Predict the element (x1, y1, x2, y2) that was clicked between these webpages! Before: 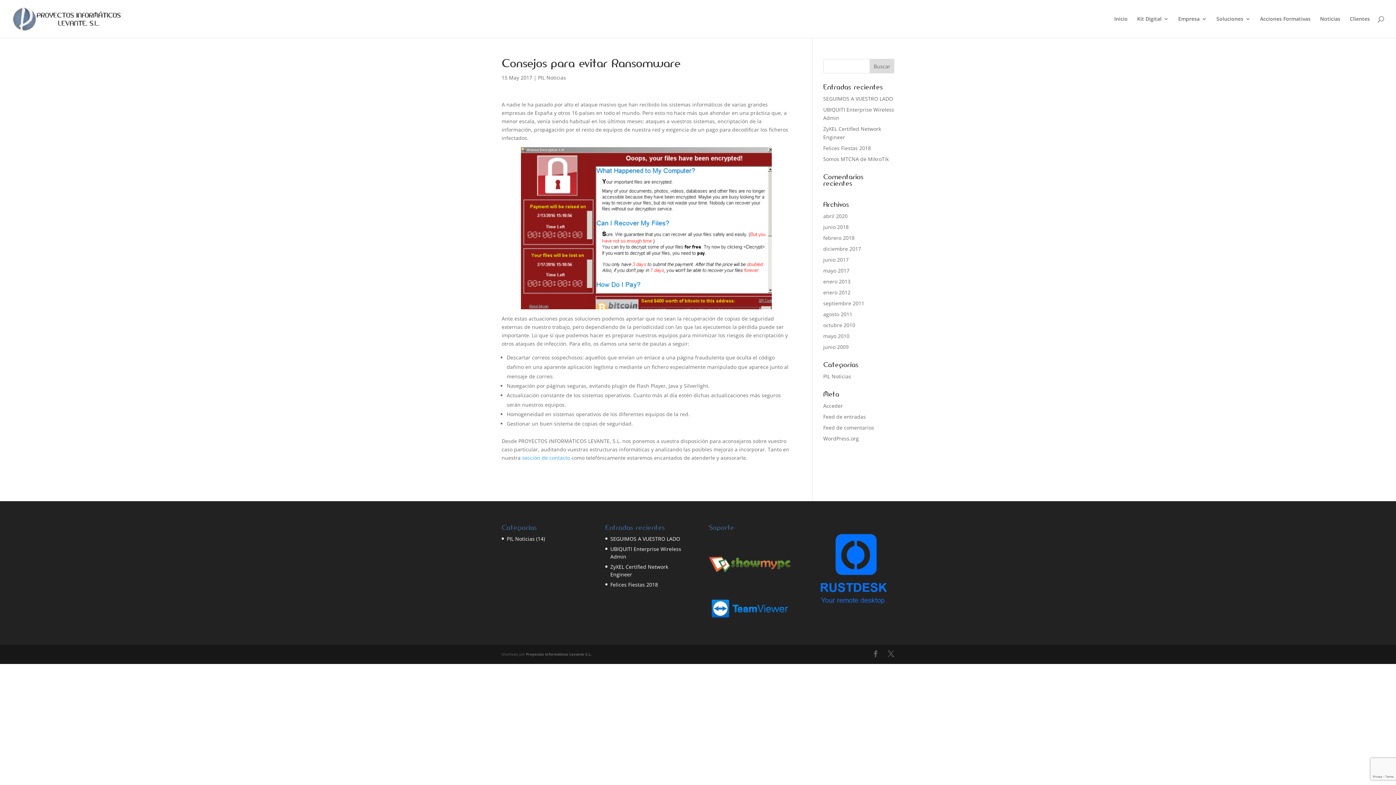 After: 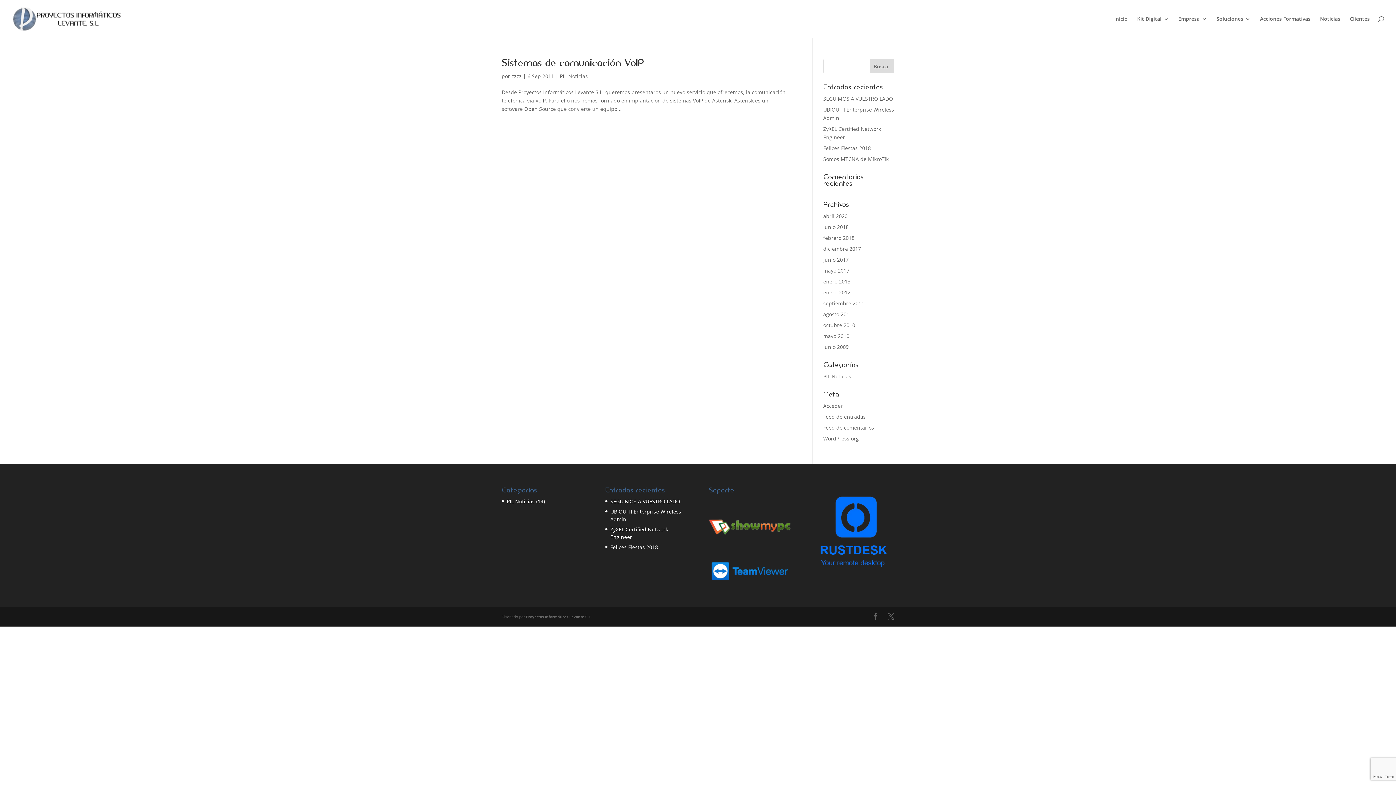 Action: bbox: (823, 300, 864, 306) label: septiembre 2011